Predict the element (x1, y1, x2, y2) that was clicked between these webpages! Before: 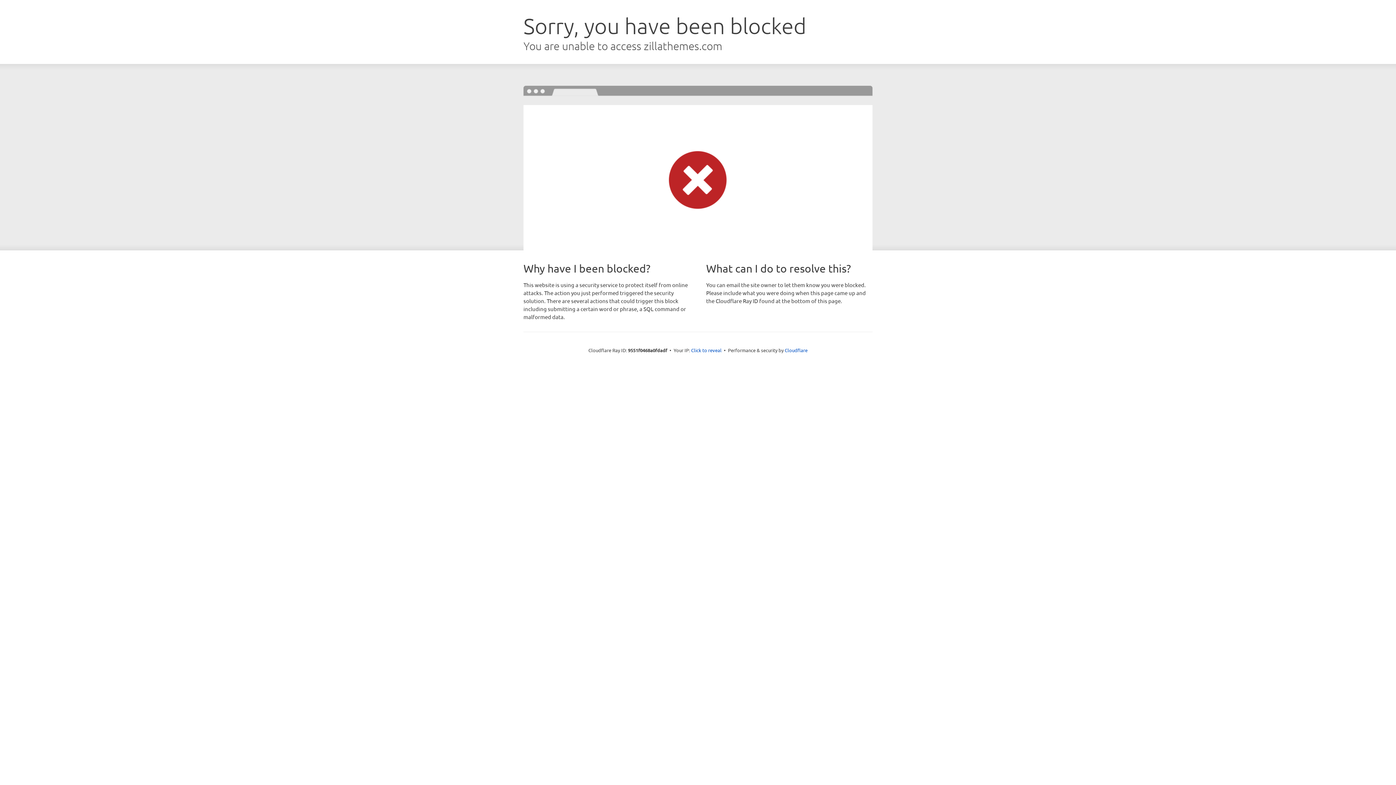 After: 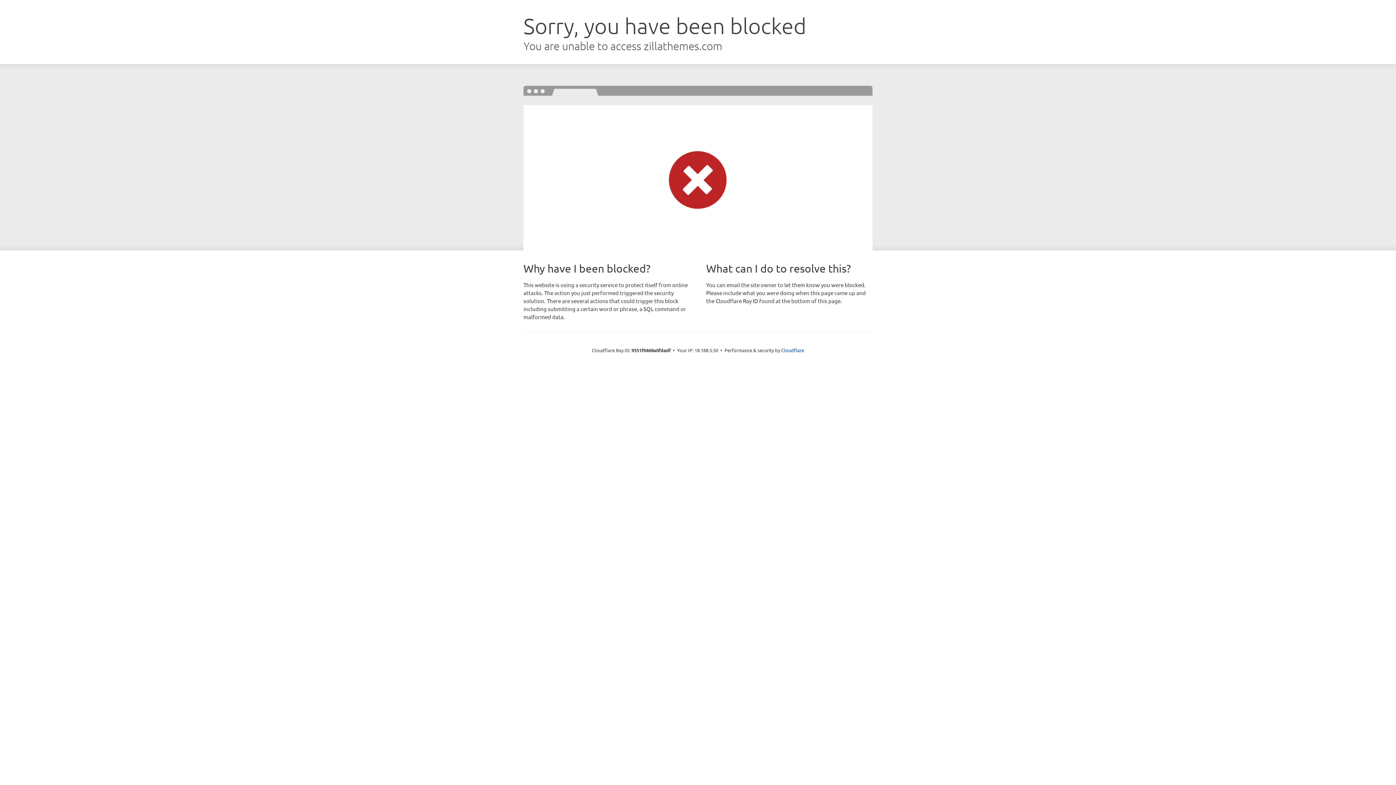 Action: label: Click to reveal bbox: (691, 346, 721, 353)